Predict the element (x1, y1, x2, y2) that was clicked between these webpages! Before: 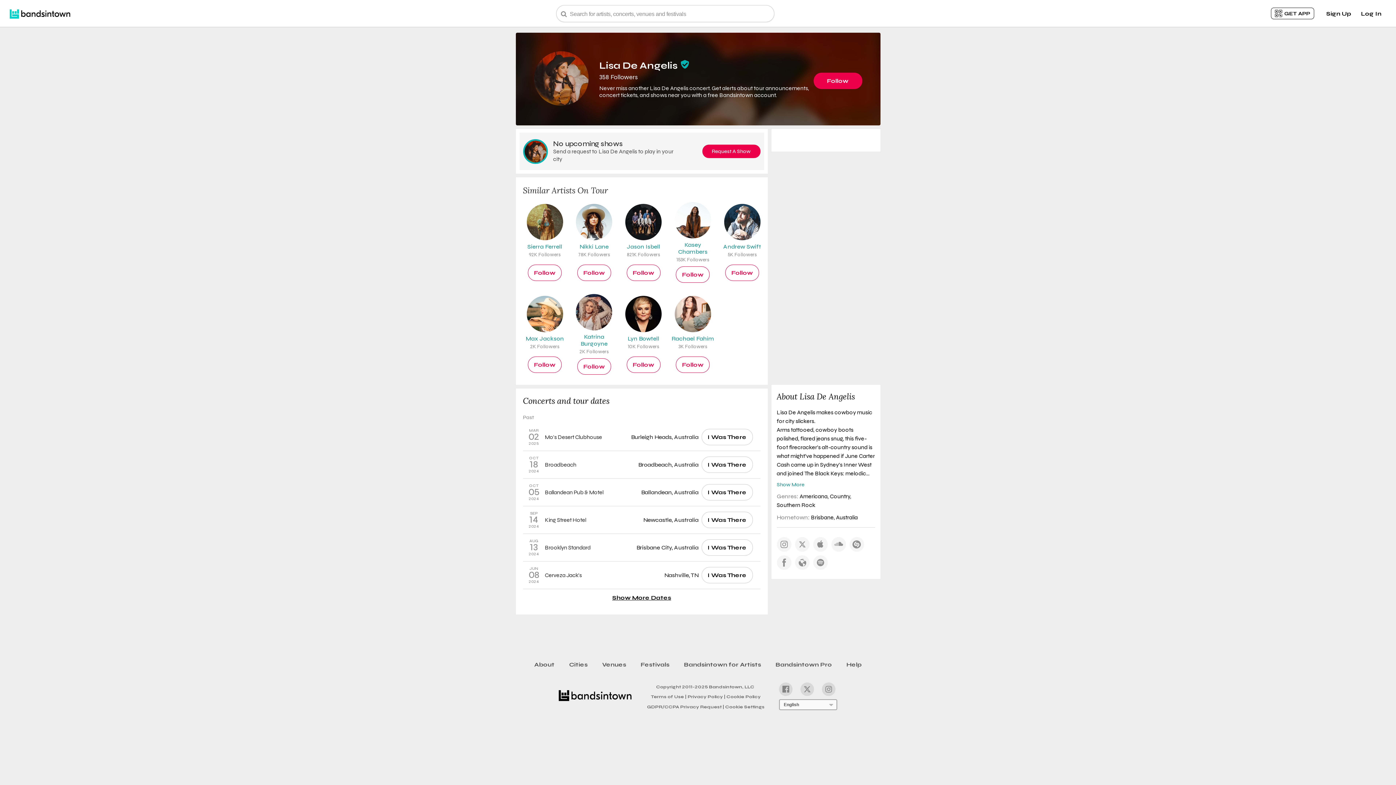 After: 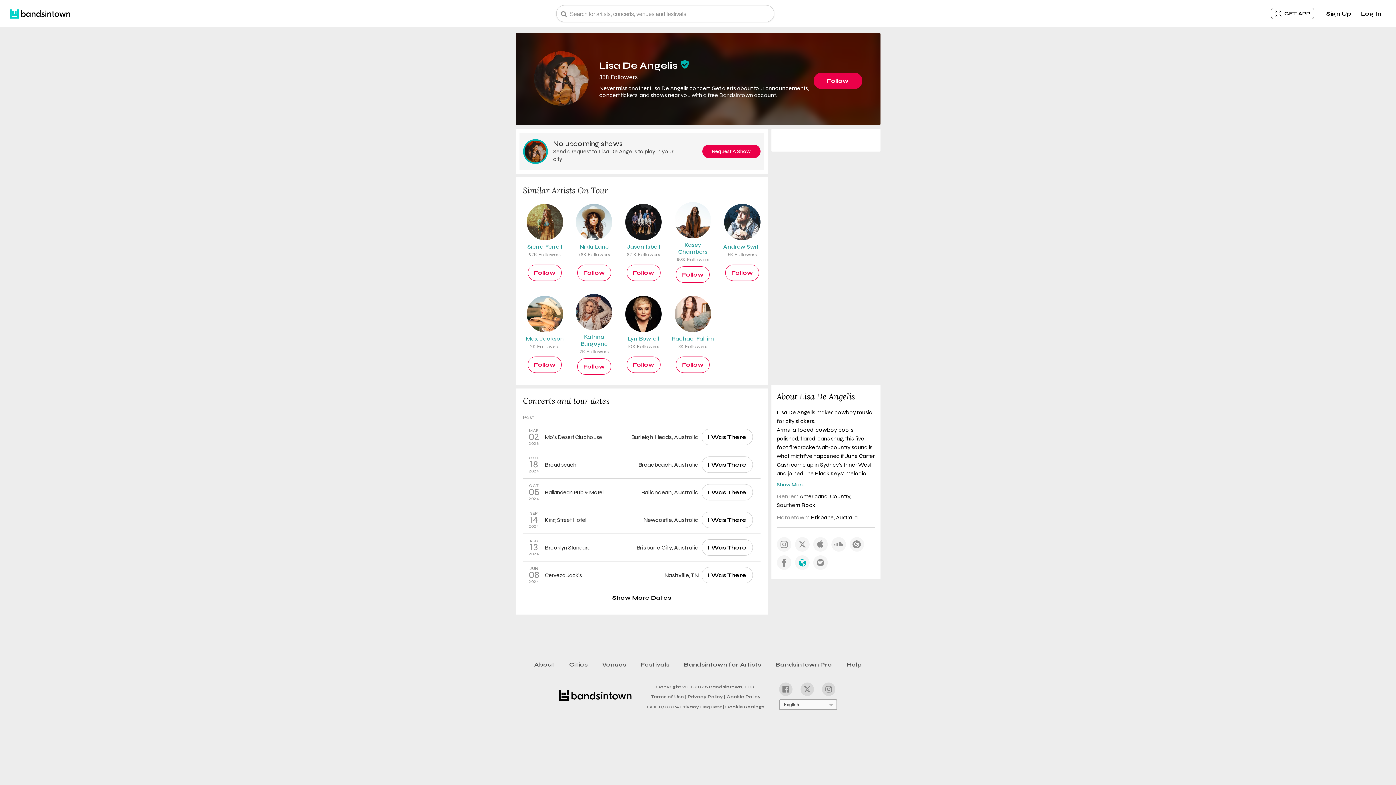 Action: bbox: (795, 555, 809, 570)